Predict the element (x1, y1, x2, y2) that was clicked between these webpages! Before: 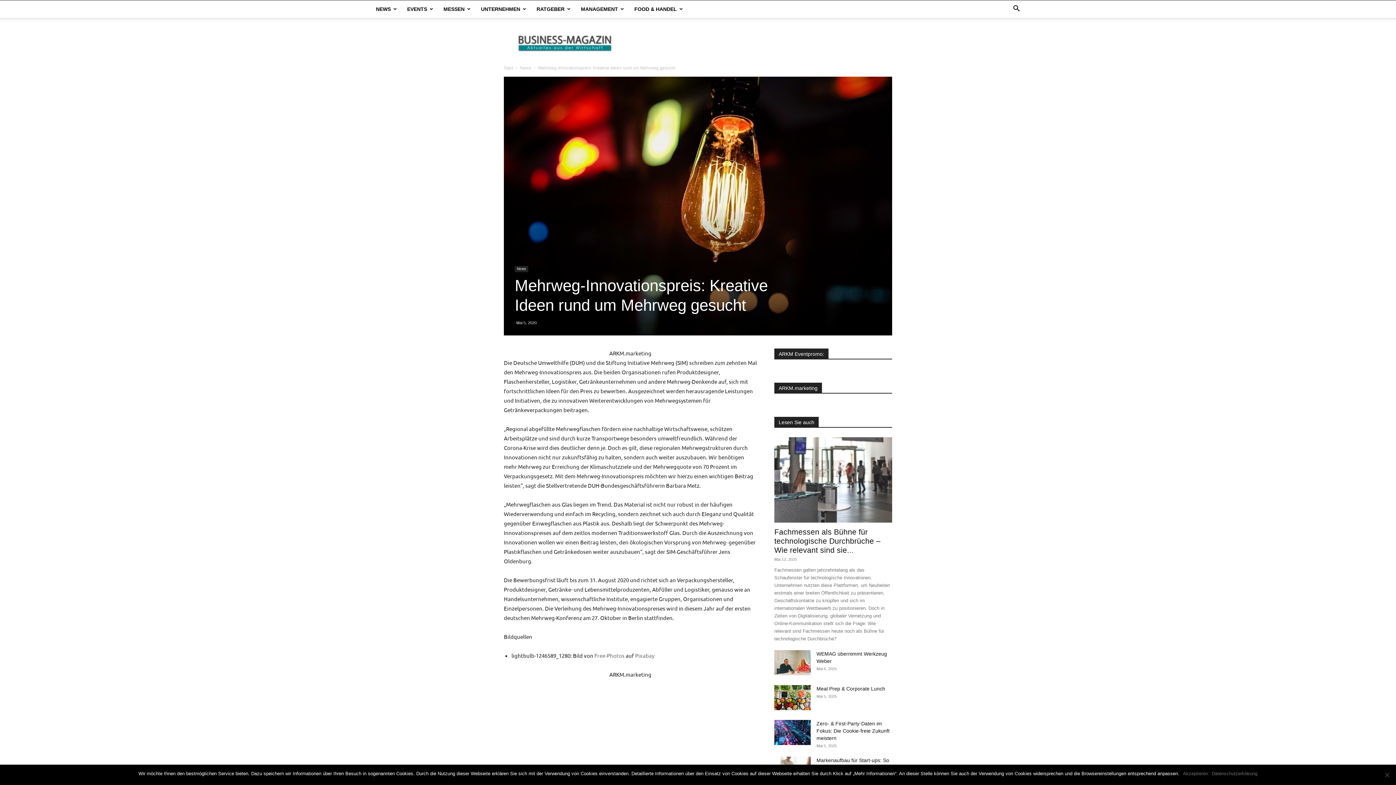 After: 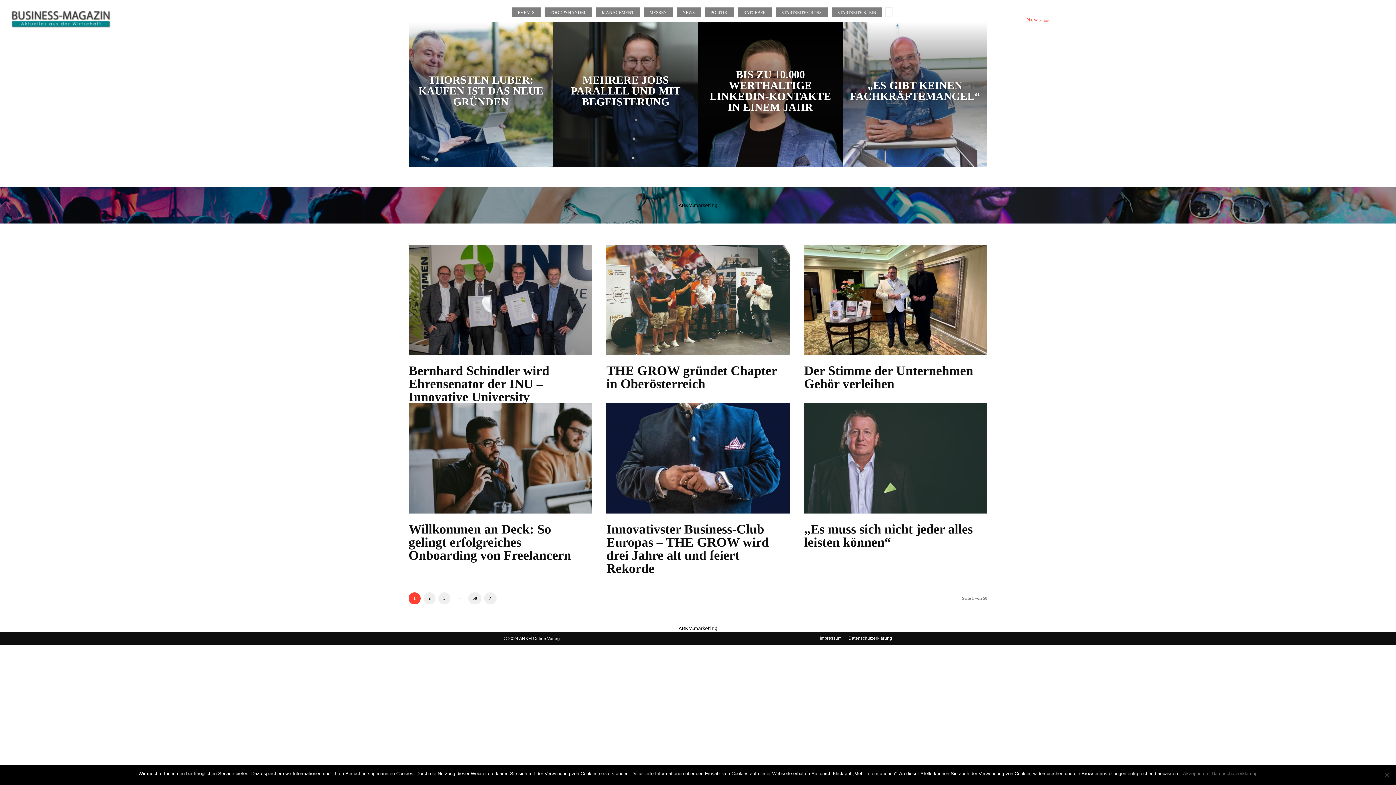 Action: label: NEWS bbox: (370, 0, 402, 17)